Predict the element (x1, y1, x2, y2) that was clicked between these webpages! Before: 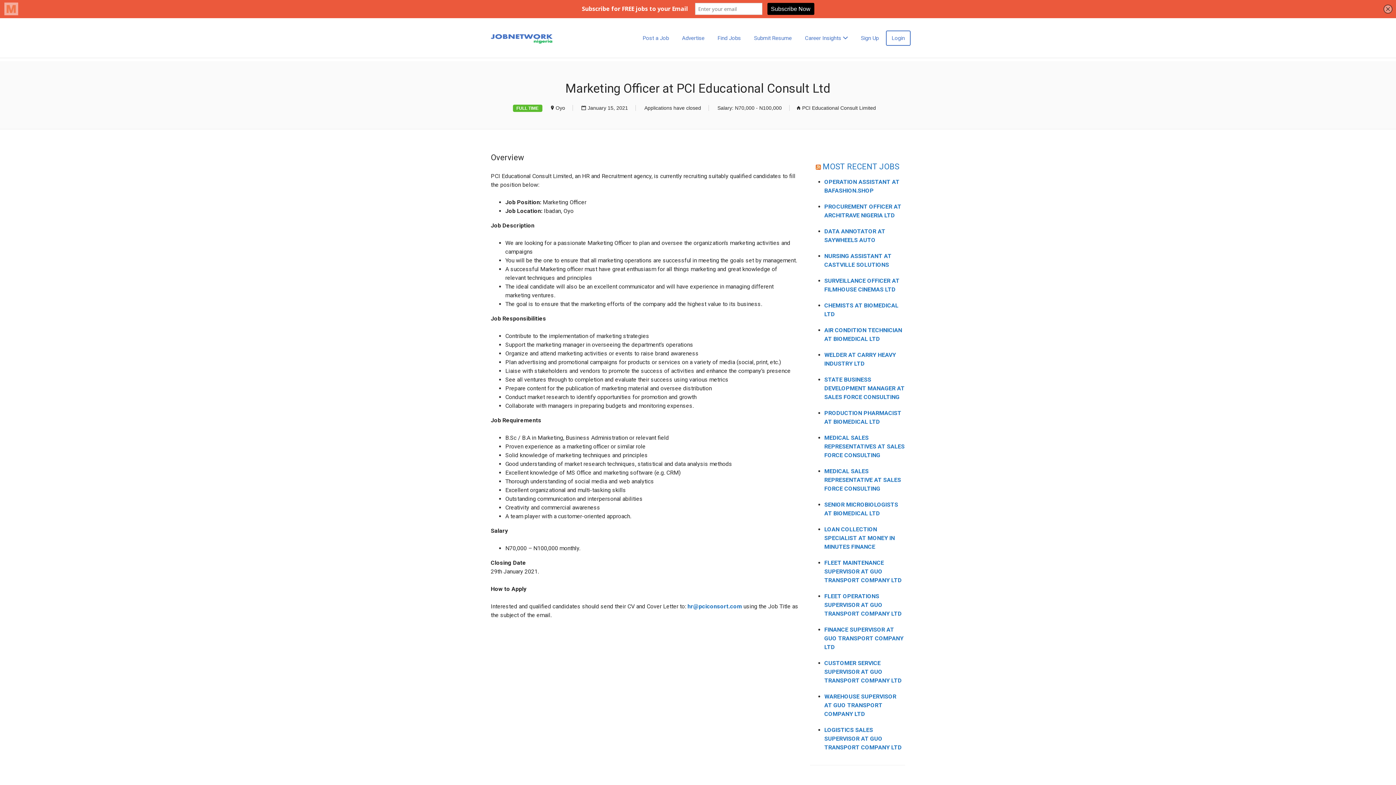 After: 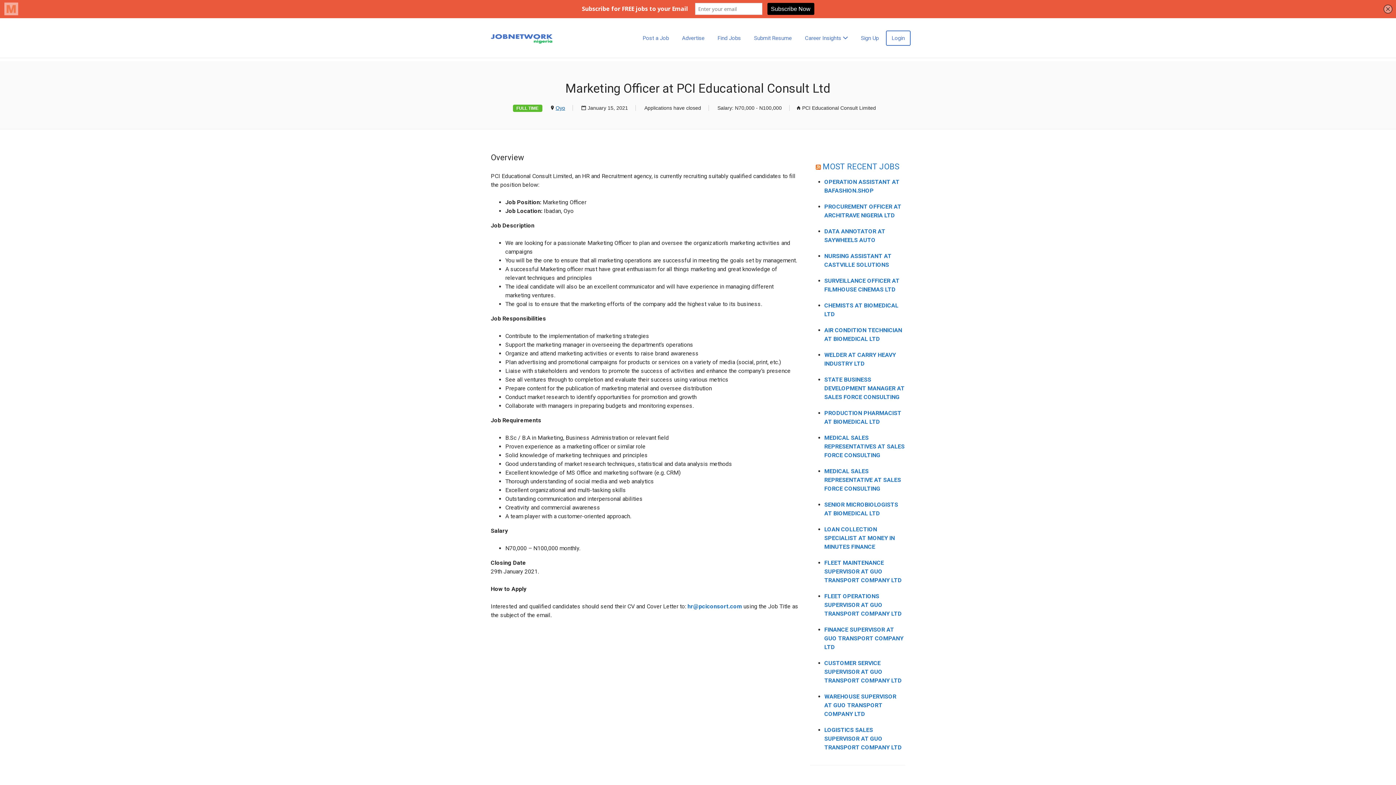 Action: bbox: (555, 105, 565, 110) label: Oyo